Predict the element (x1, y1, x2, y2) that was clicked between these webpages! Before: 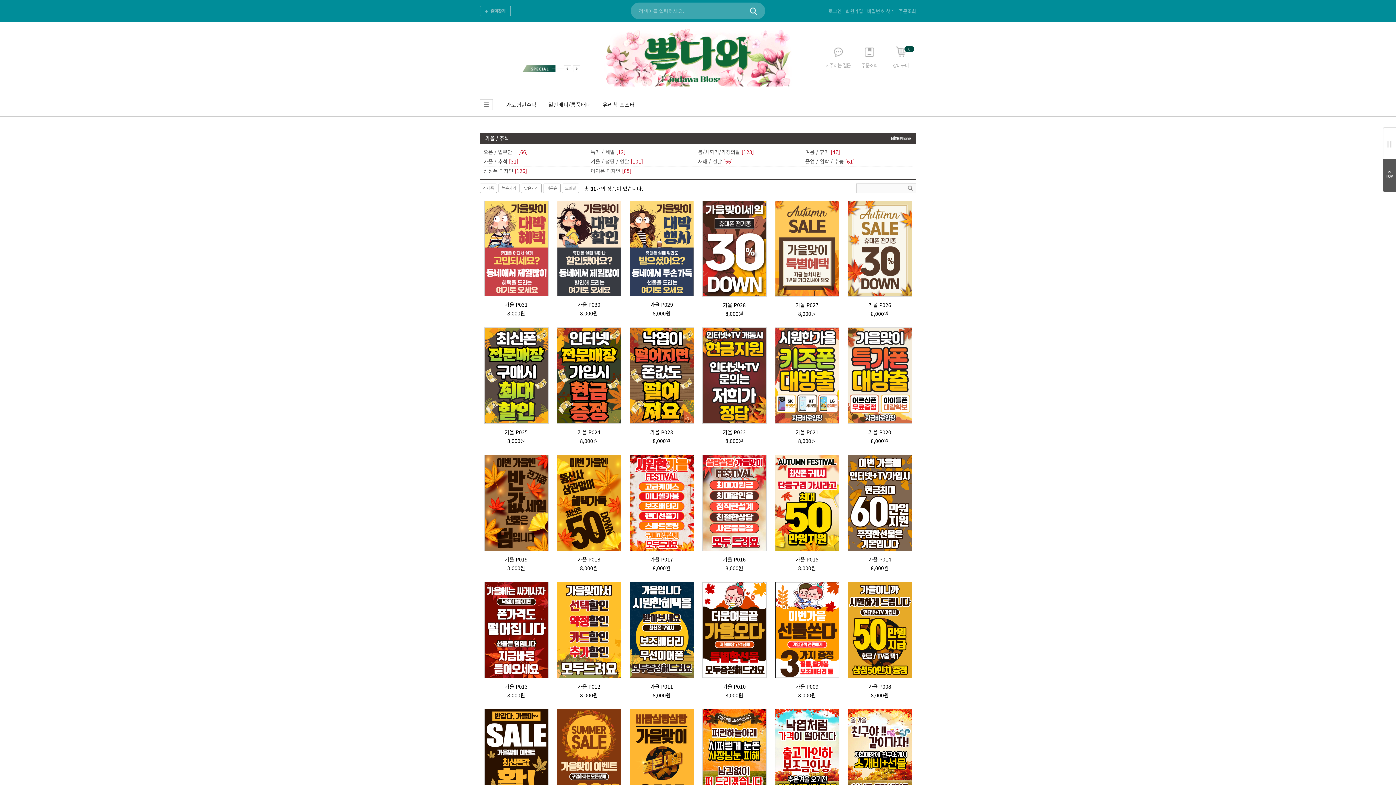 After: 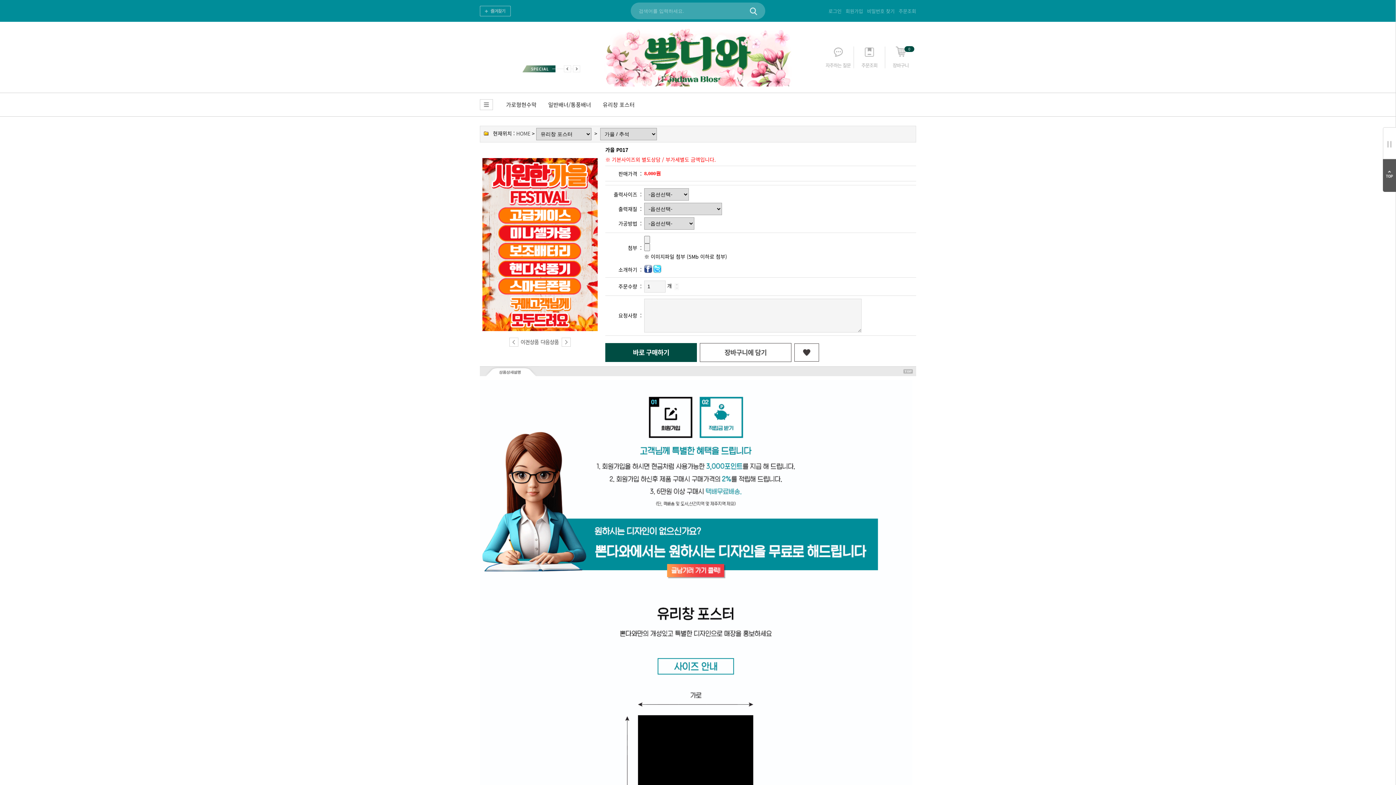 Action: bbox: (630, 545, 693, 552)